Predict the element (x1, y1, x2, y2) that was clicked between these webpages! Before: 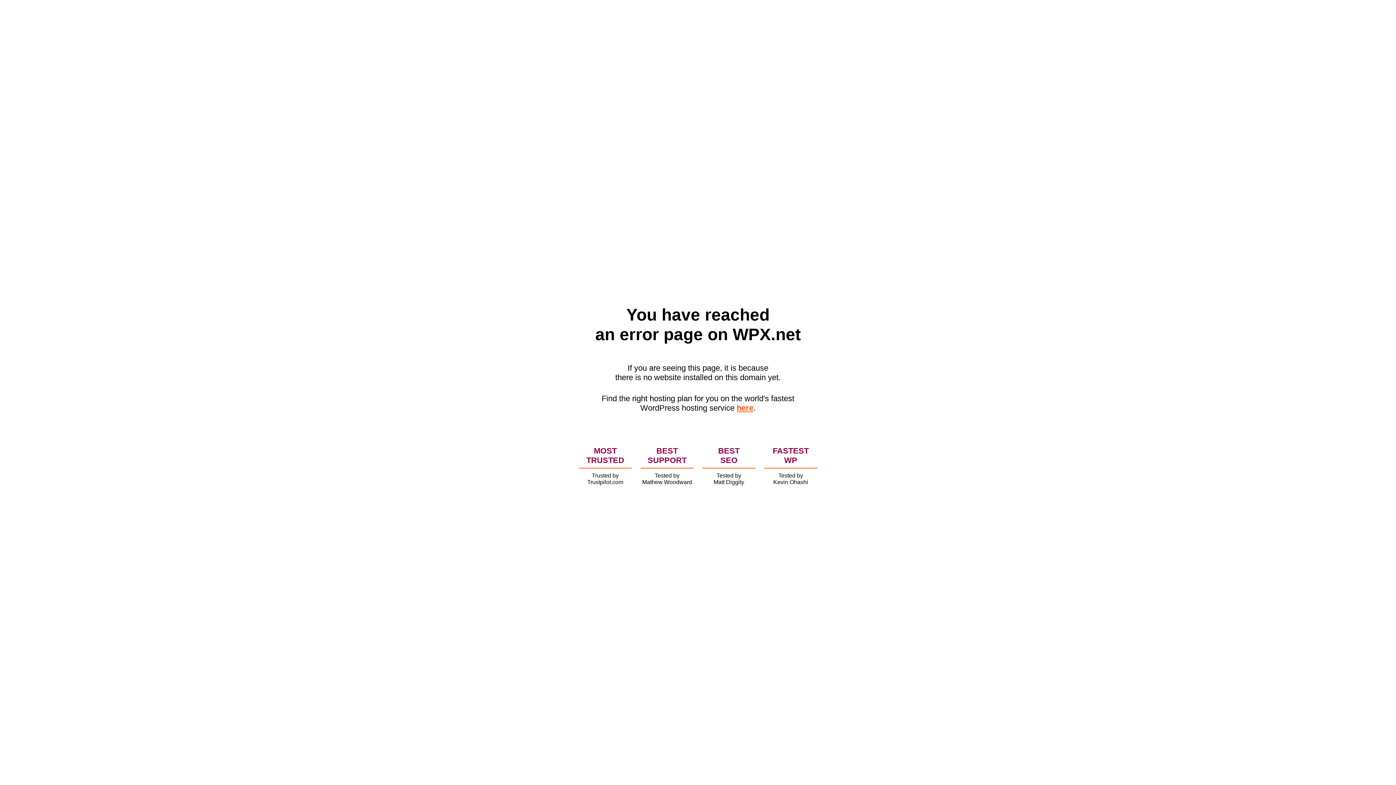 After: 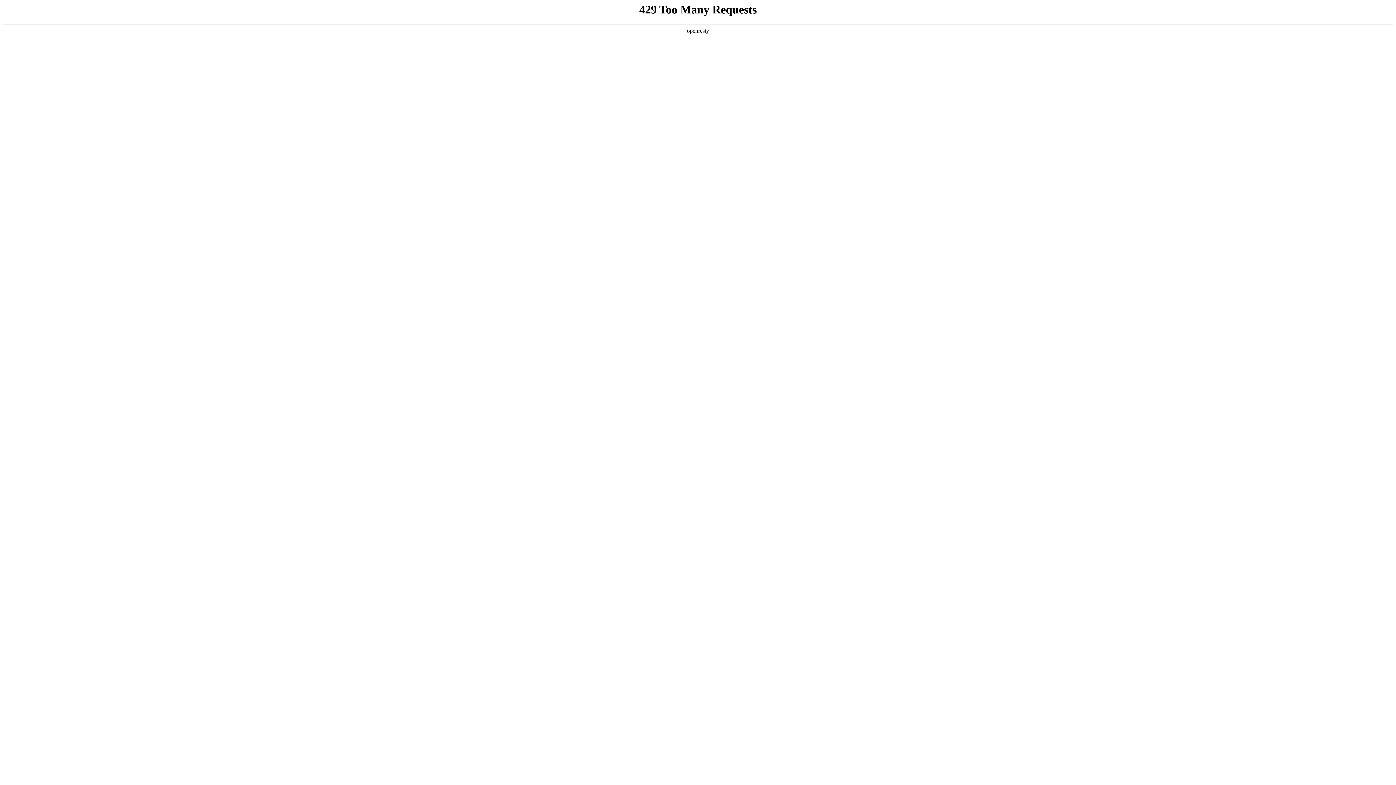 Action: label: here bbox: (736, 403, 753, 412)